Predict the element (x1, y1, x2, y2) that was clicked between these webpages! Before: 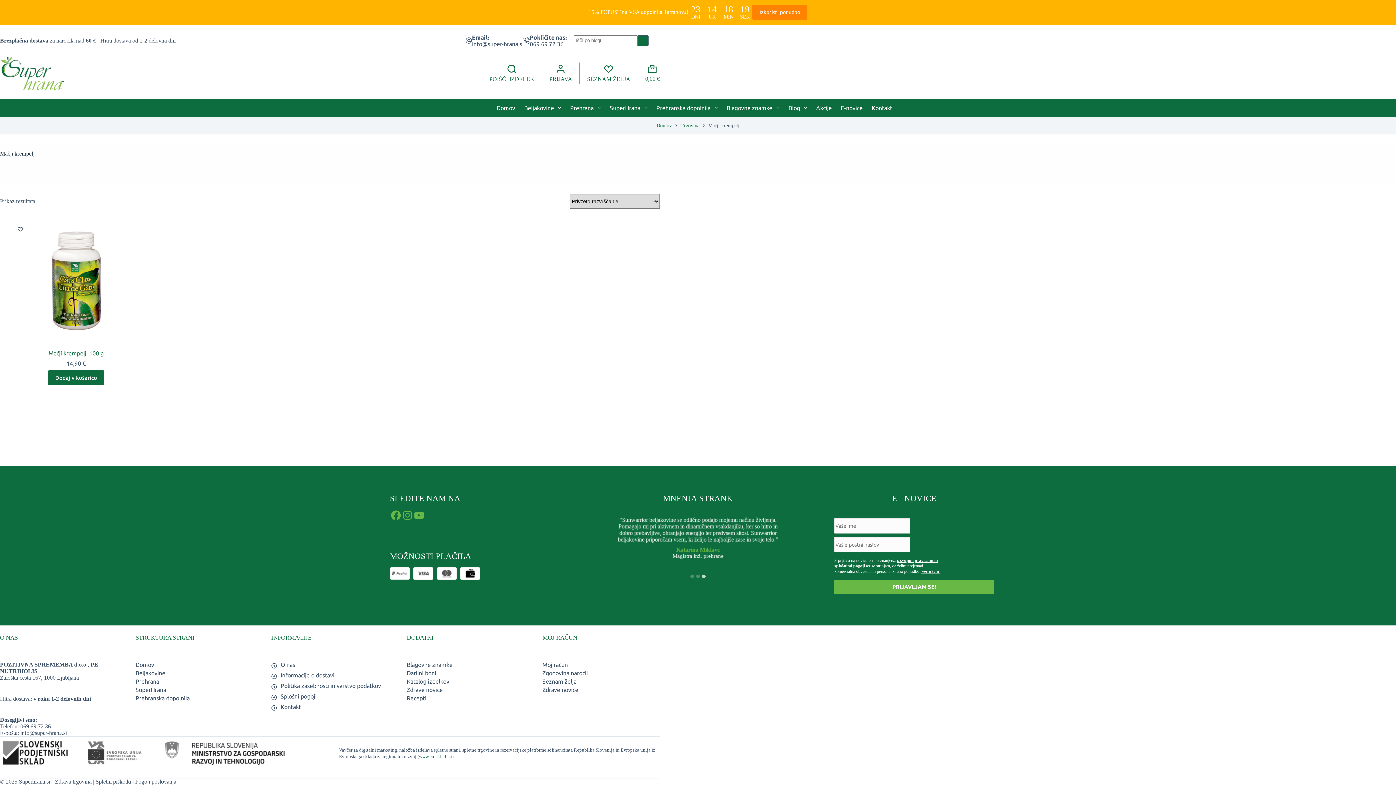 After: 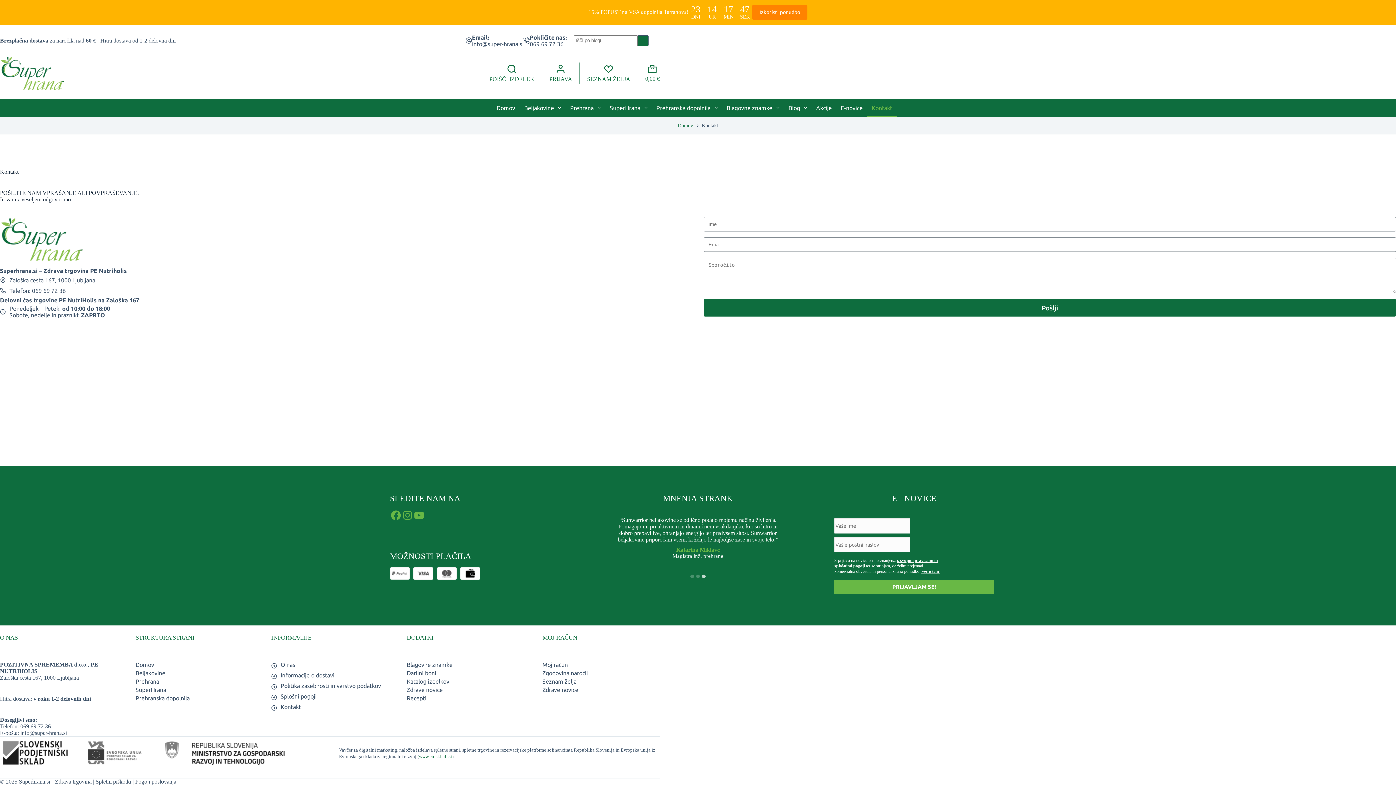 Action: bbox: (280, 704, 301, 710) label: Kontakt